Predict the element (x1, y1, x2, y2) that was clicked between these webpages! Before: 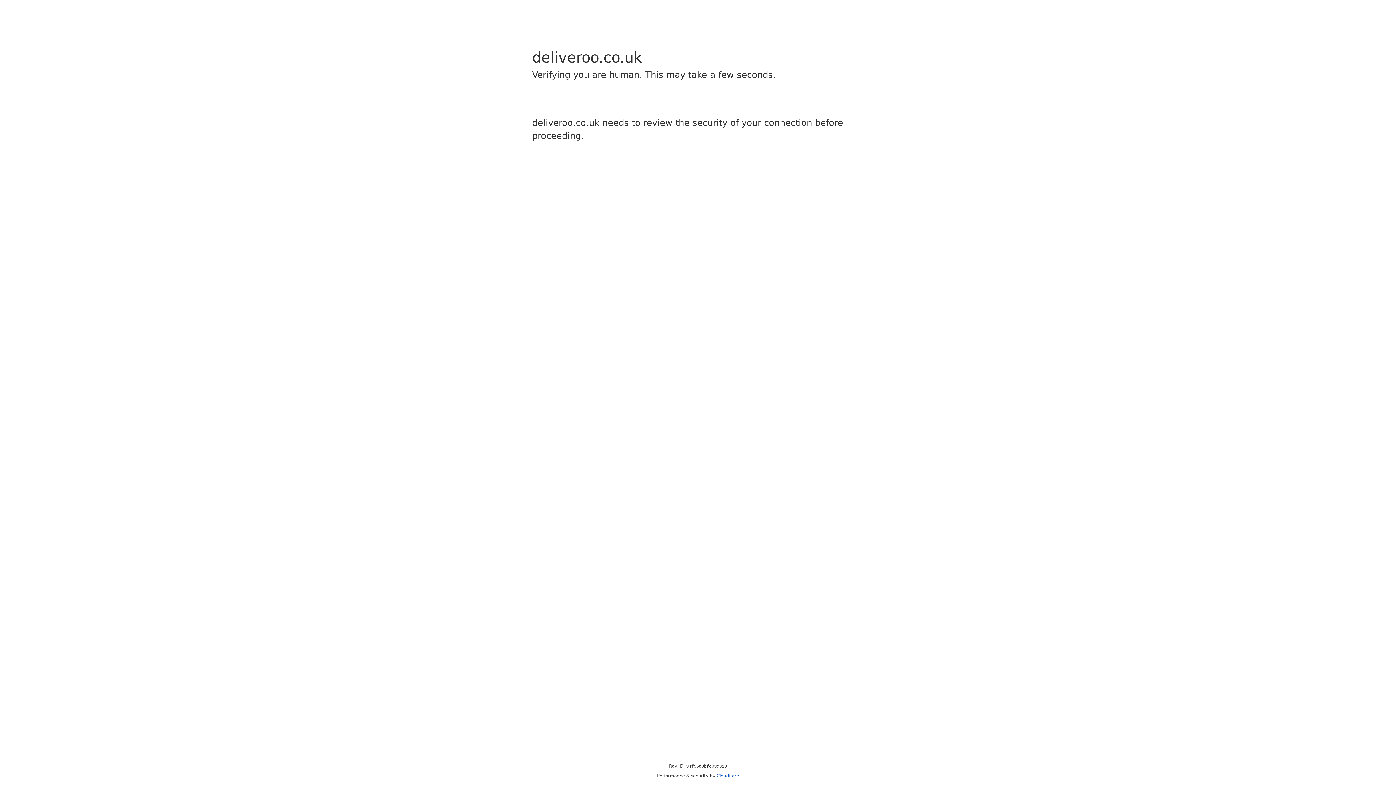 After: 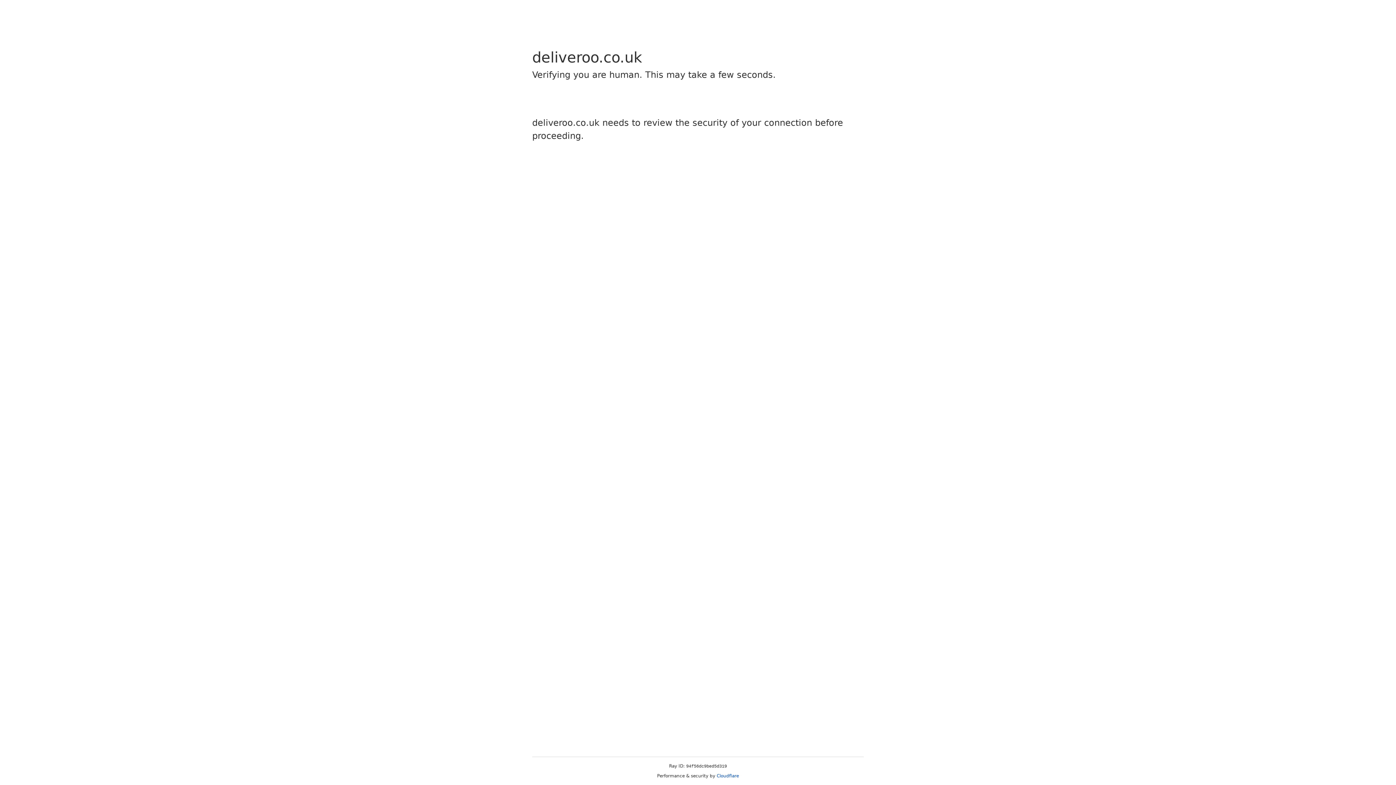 Action: label: Cloudflare bbox: (716, 773, 739, 778)